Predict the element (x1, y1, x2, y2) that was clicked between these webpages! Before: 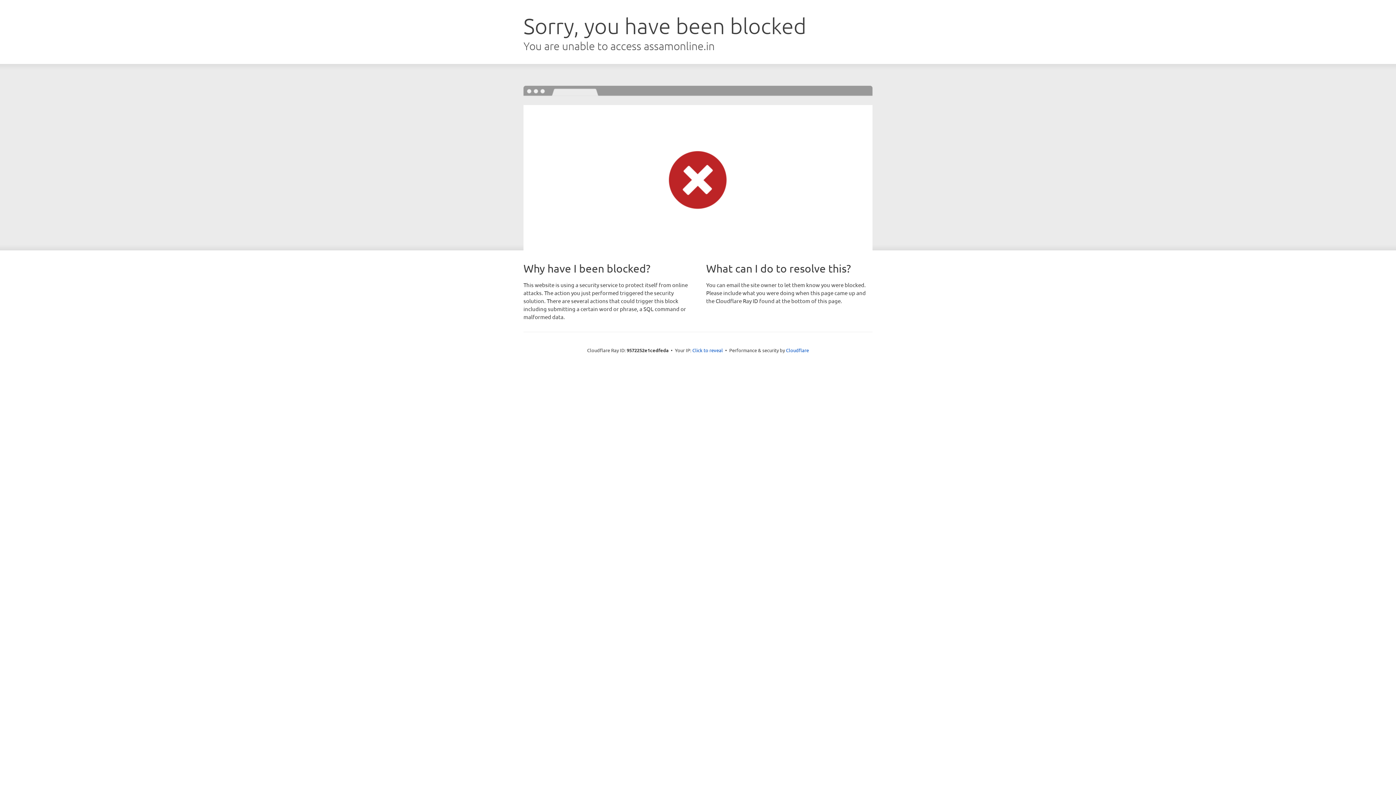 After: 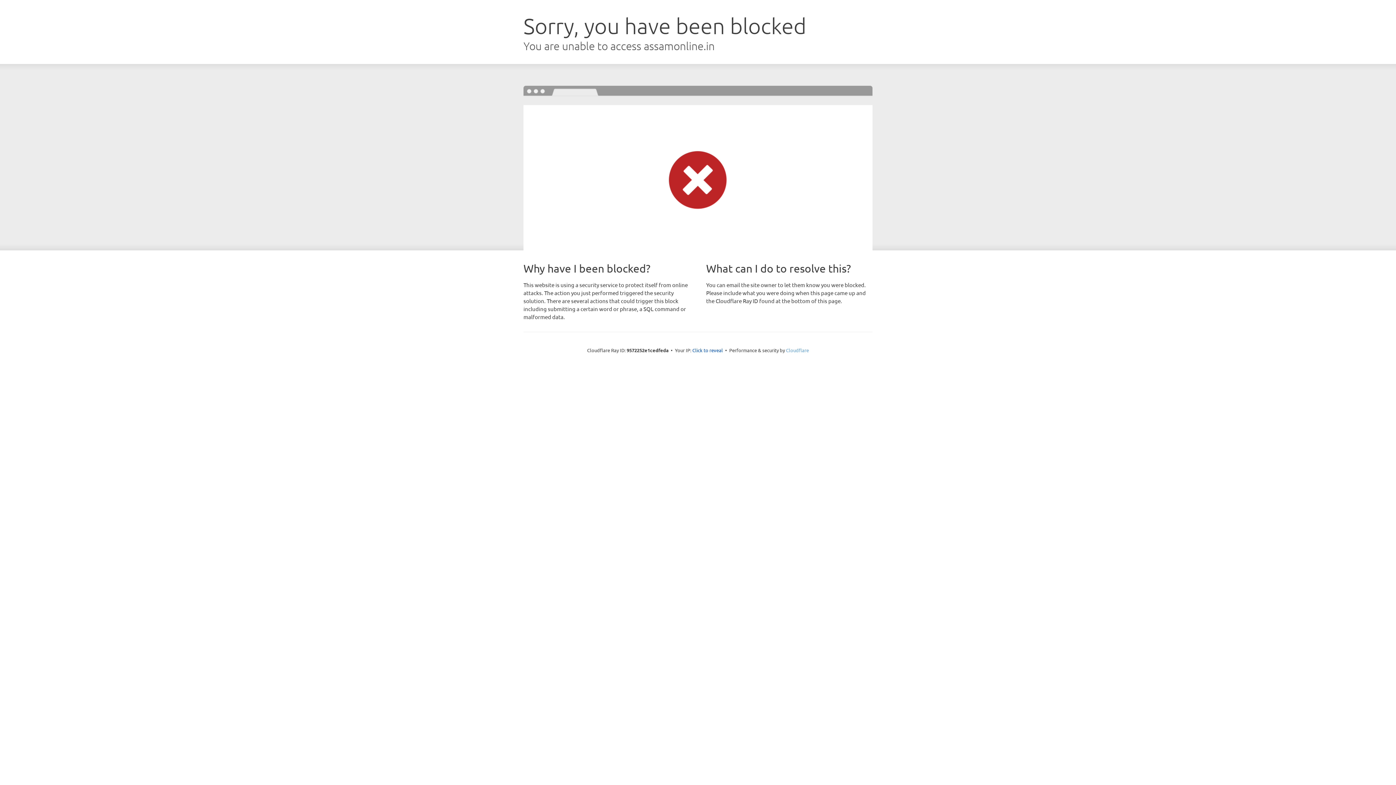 Action: bbox: (786, 347, 809, 353) label: Cloudflare